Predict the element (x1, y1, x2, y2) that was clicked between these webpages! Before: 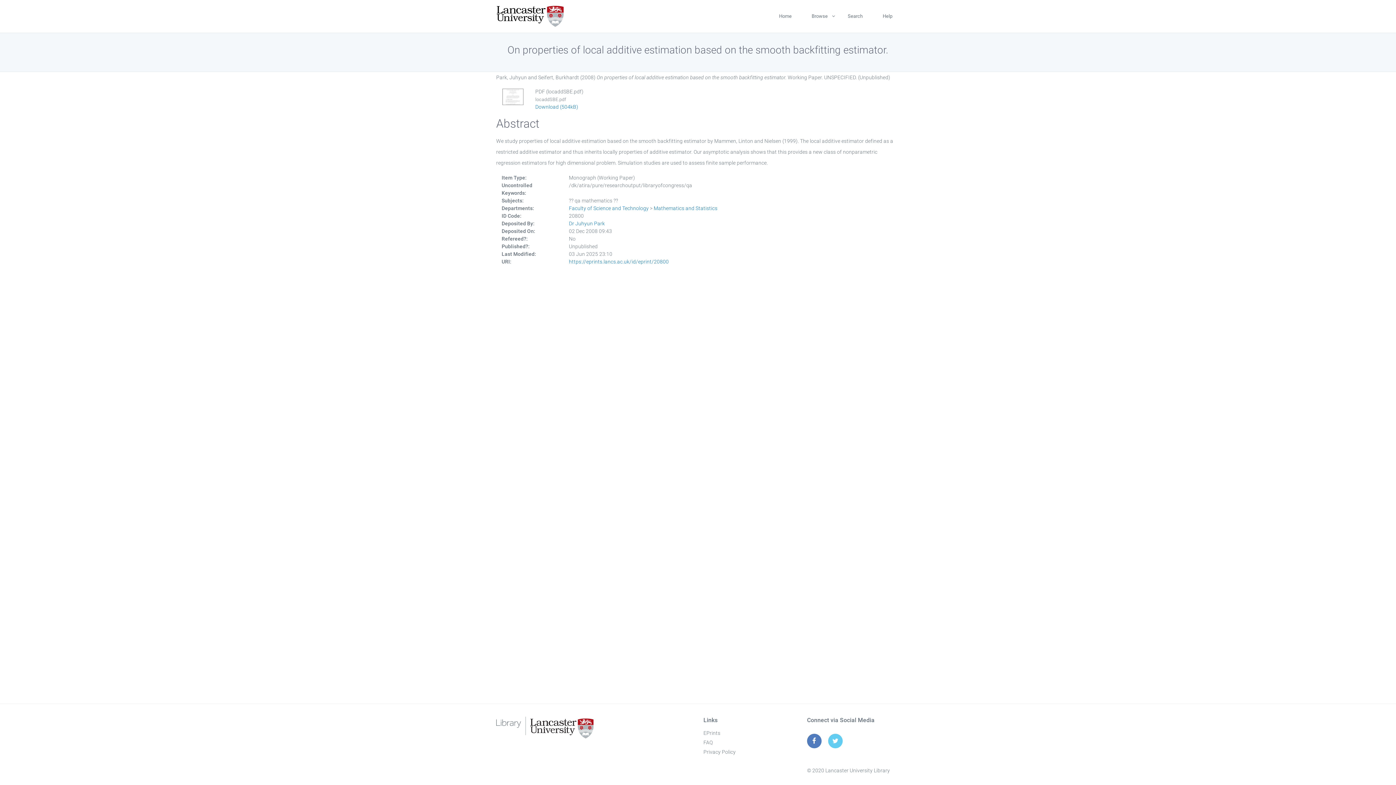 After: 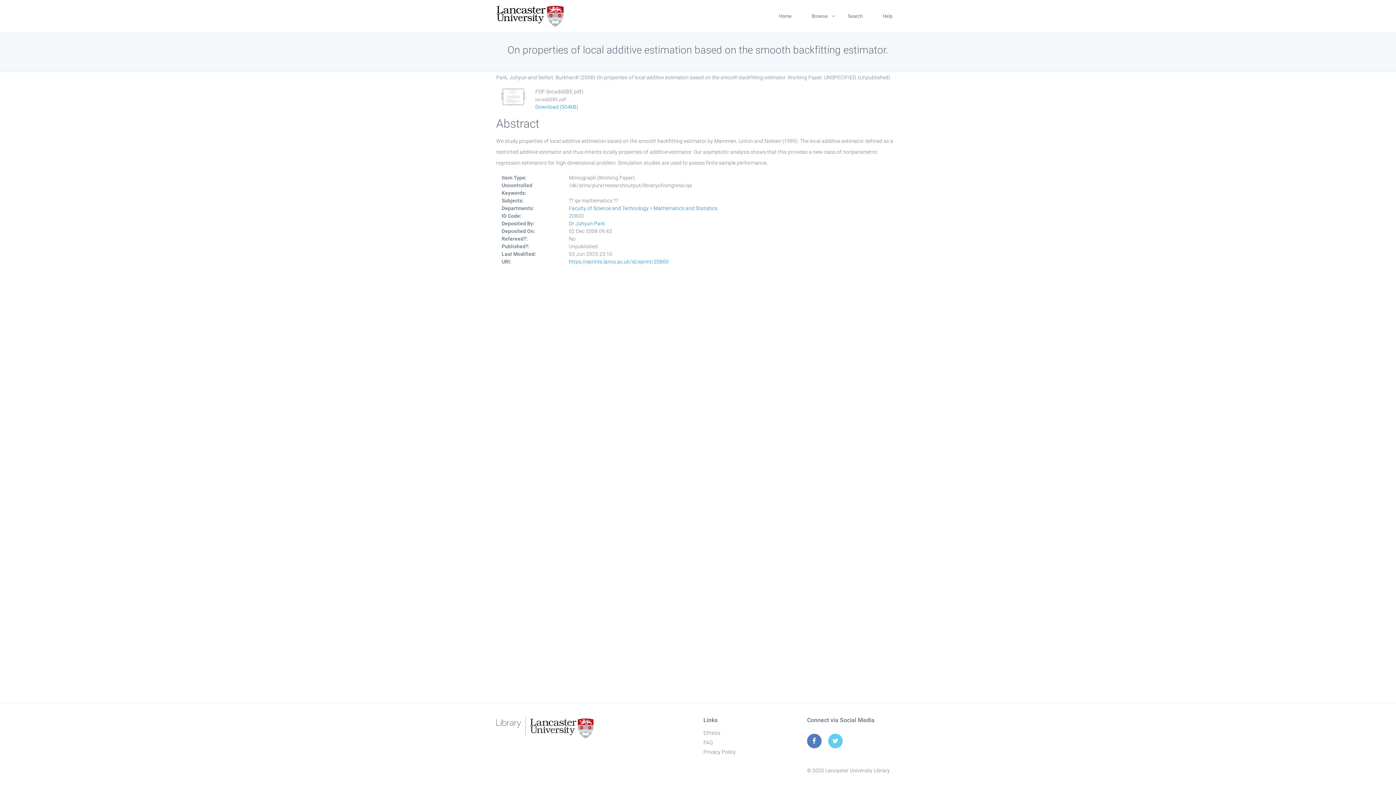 Action: bbox: (501, 93, 524, 99)